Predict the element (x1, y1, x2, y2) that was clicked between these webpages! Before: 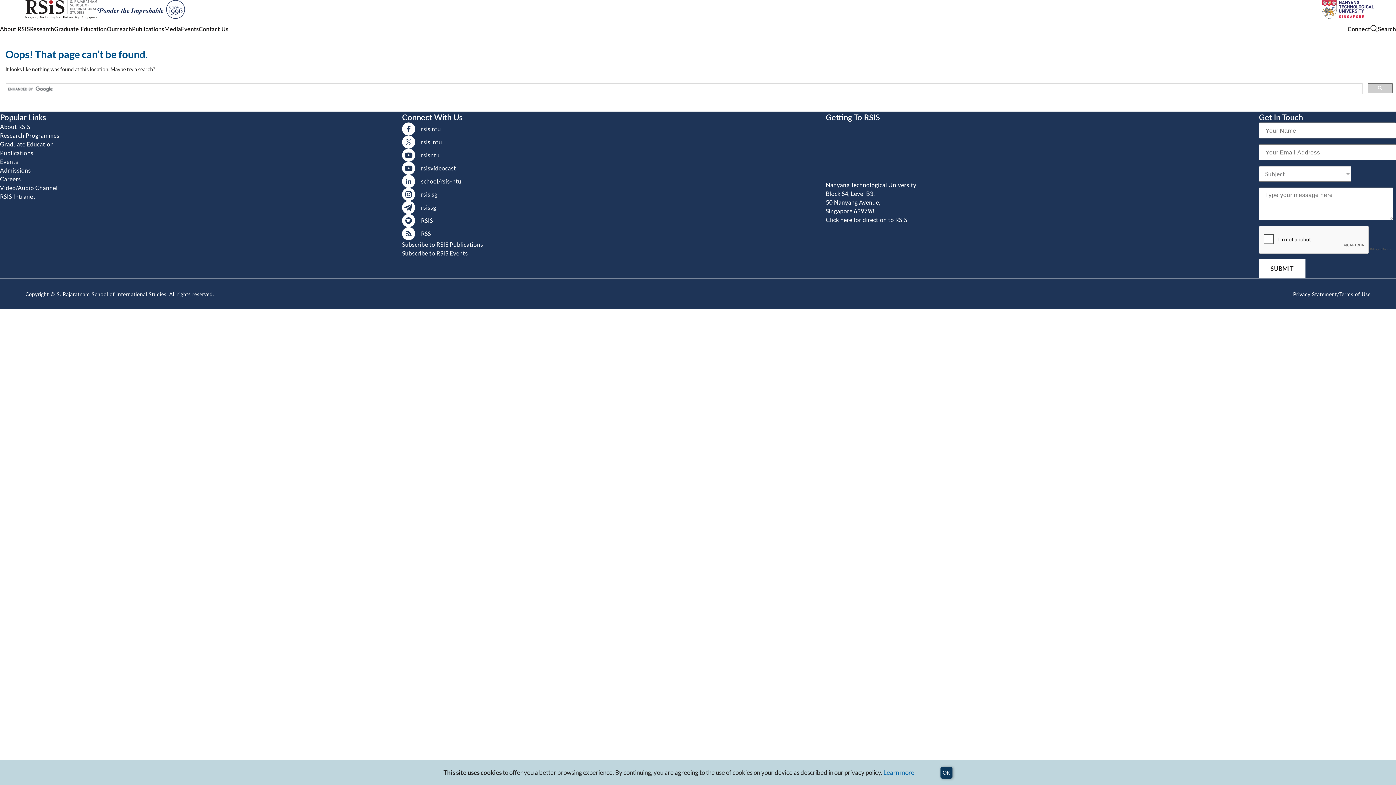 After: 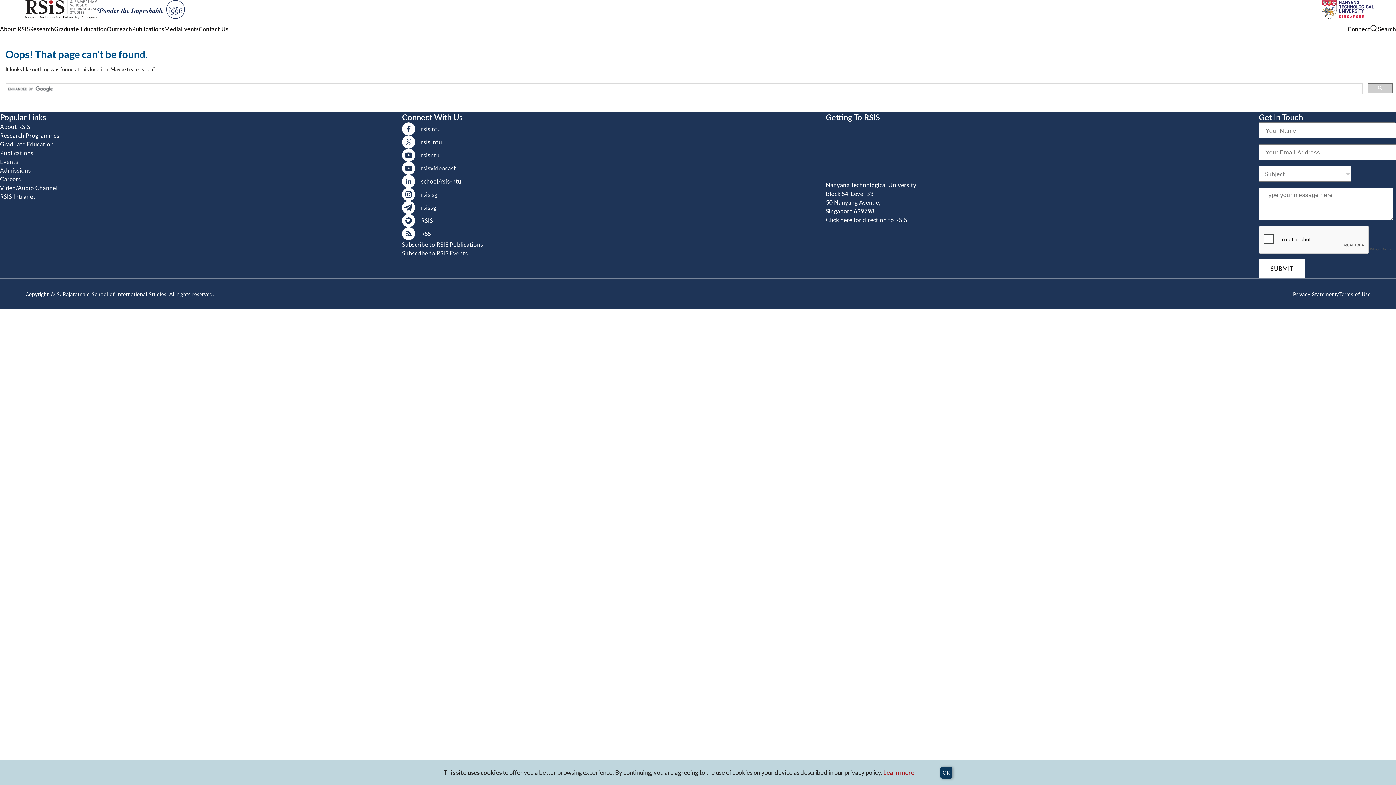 Action: bbox: (883, 769, 914, 776) label: Learn more